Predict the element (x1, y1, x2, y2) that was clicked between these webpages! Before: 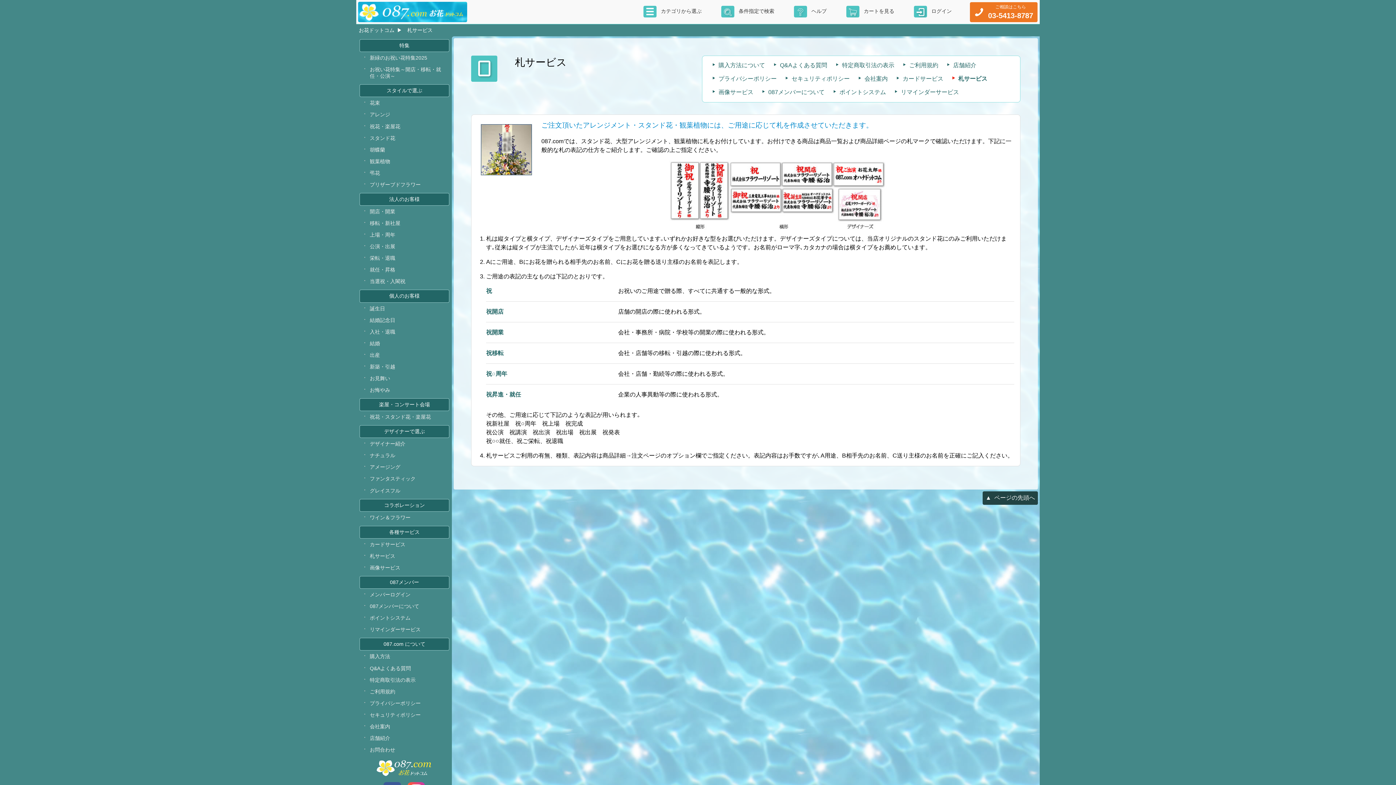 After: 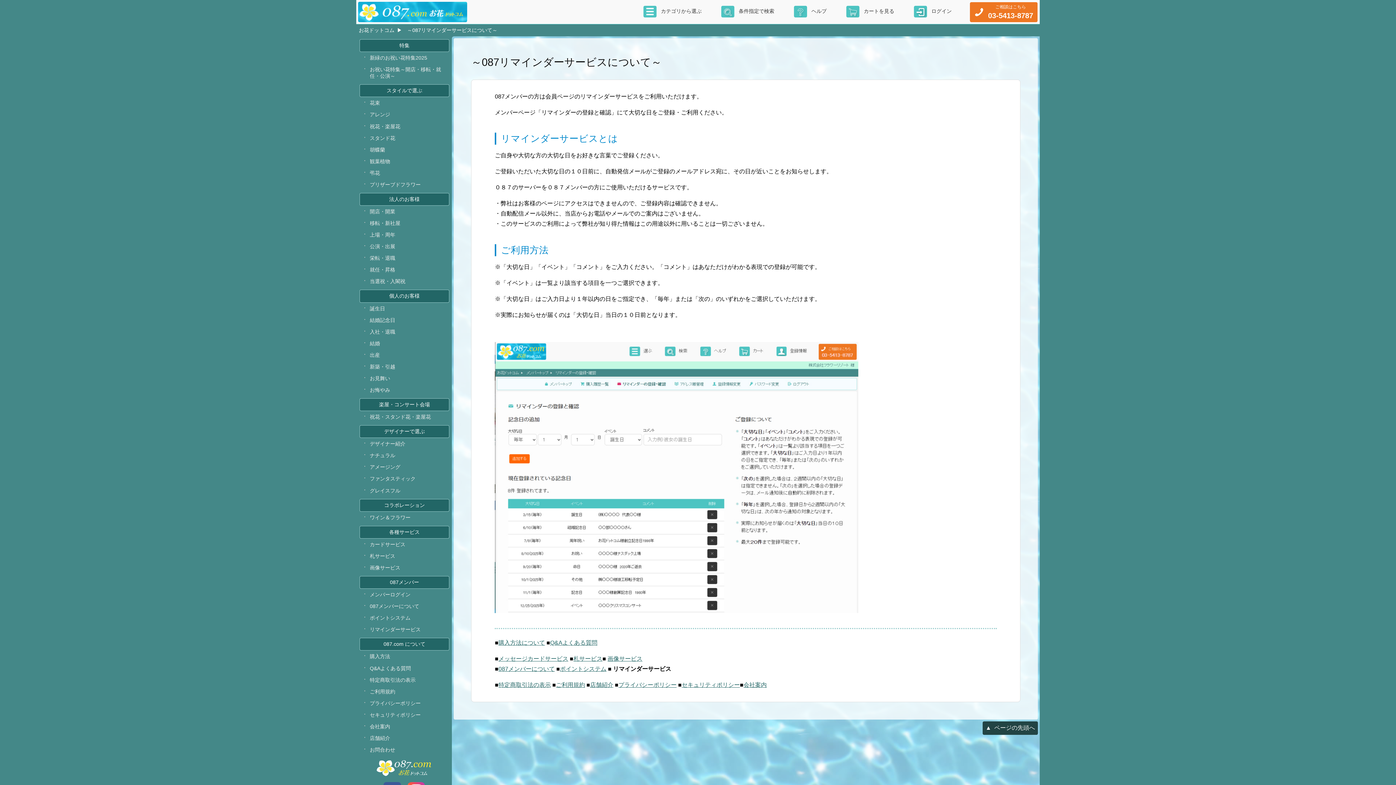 Action: label: リマインダーサービス bbox: (362, 624, 452, 635)